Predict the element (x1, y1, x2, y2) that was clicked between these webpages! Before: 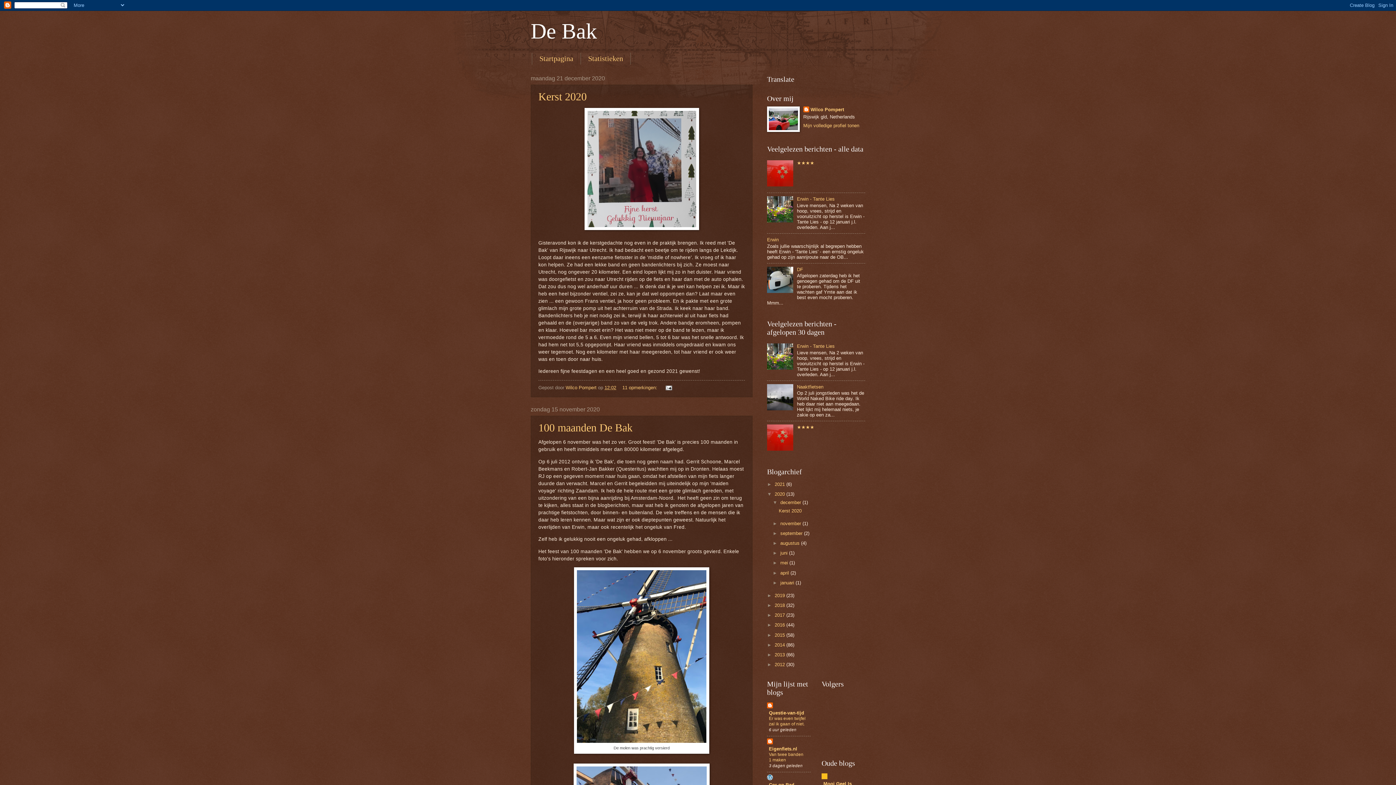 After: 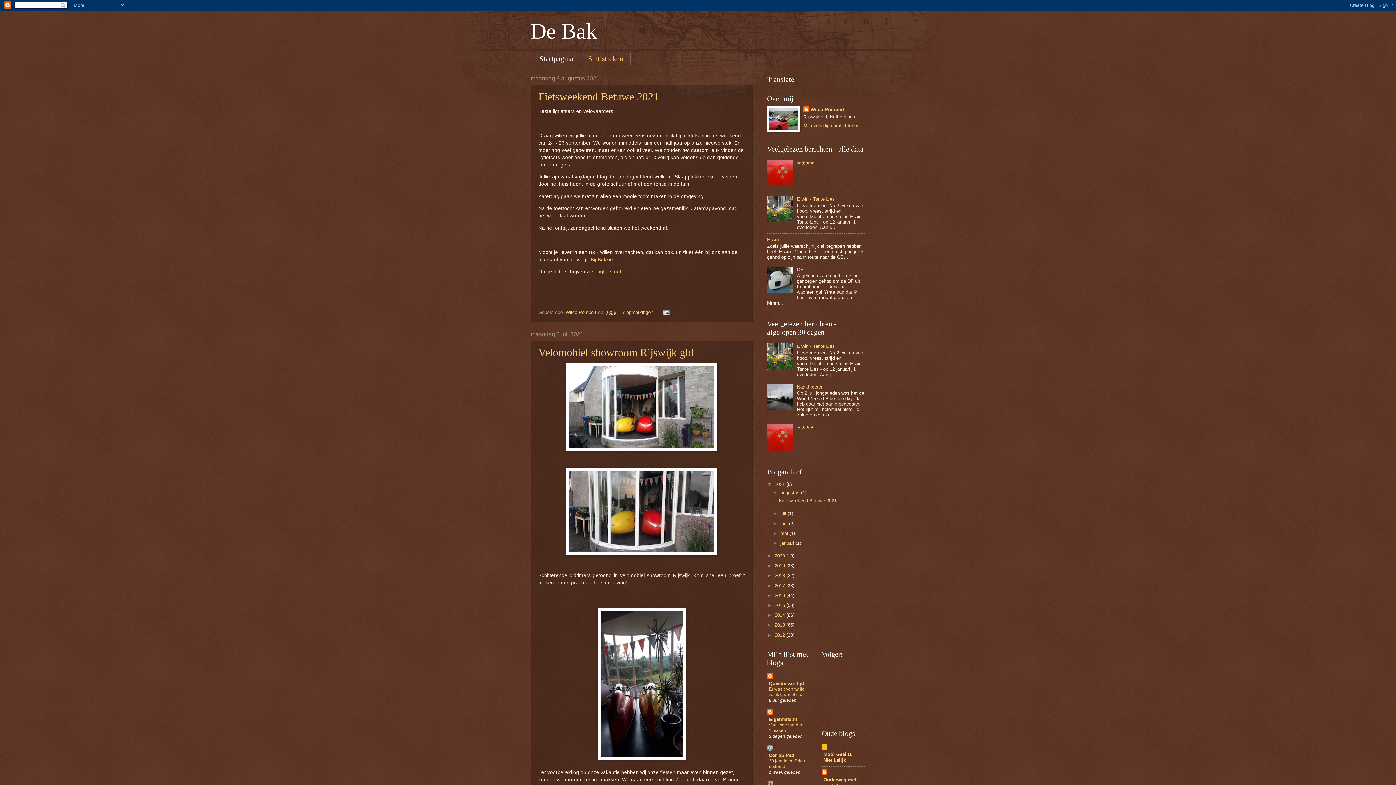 Action: bbox: (532, 52, 581, 64) label: Startpagina